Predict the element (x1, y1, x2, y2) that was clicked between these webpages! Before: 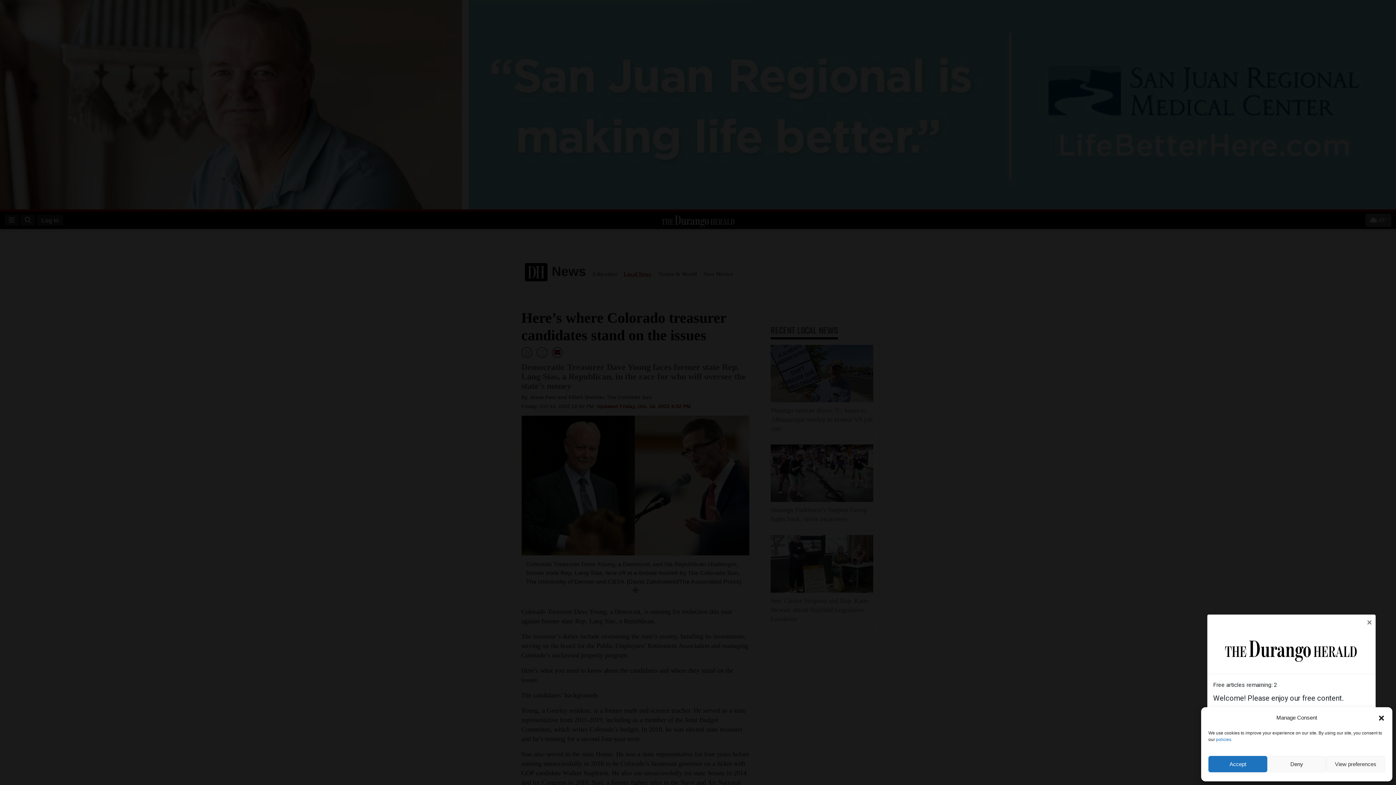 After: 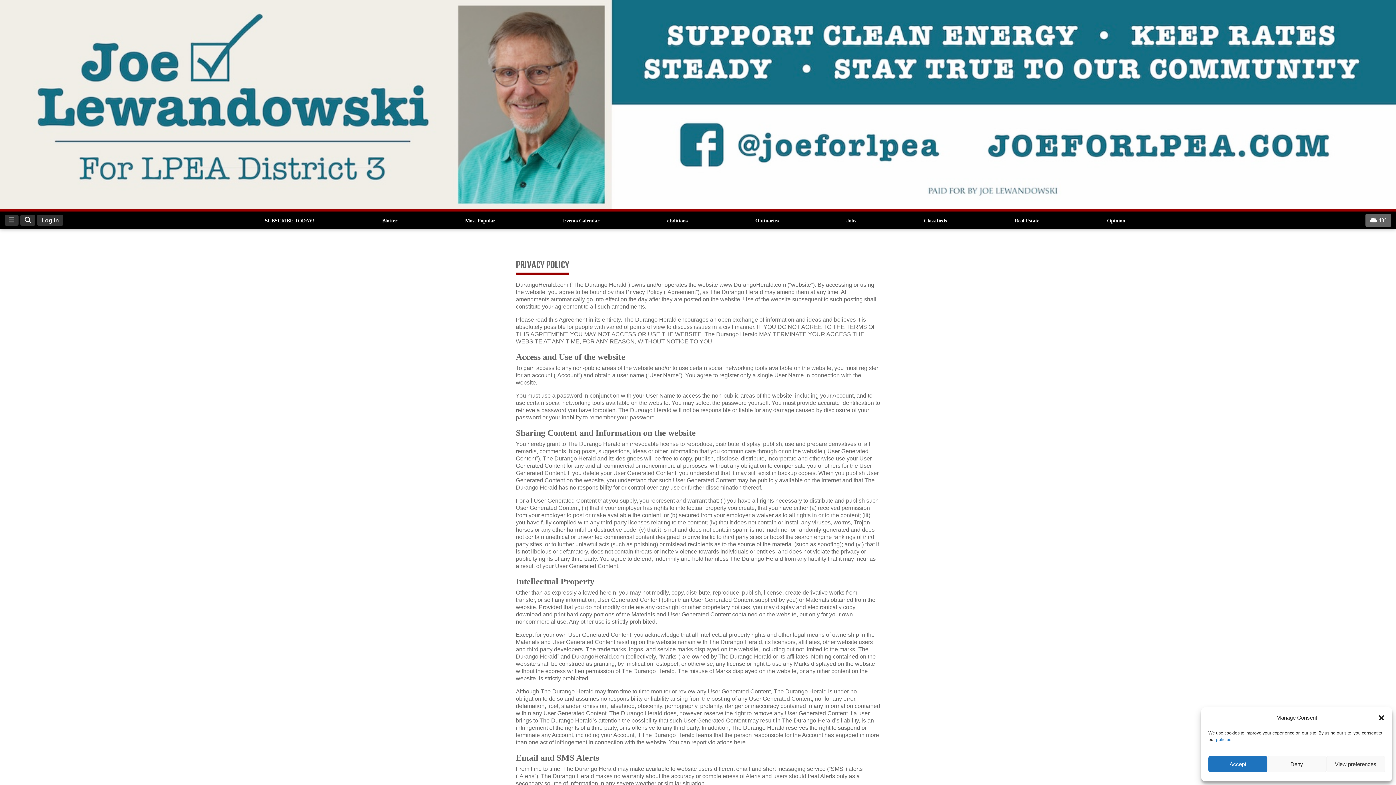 Action: bbox: (1216, 737, 1231, 742) label: policies